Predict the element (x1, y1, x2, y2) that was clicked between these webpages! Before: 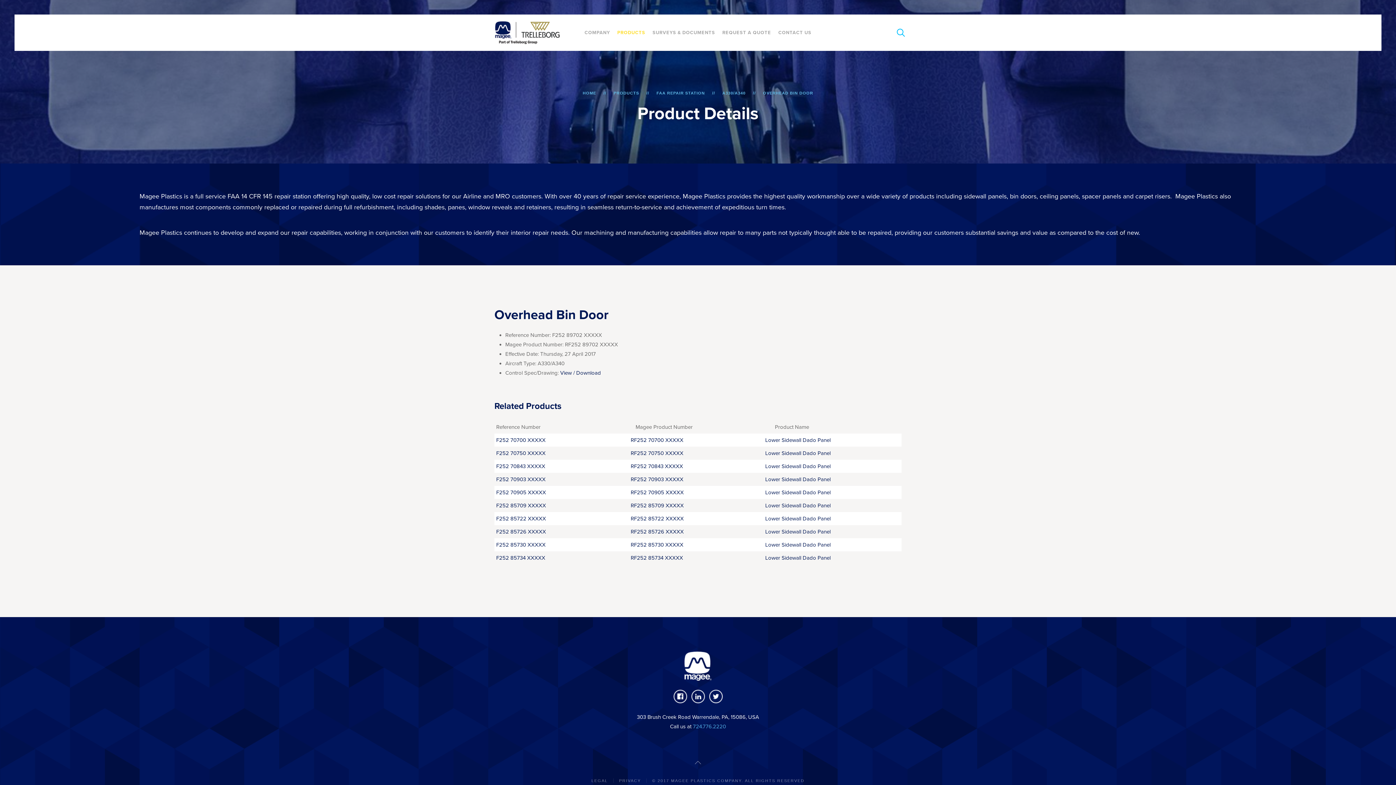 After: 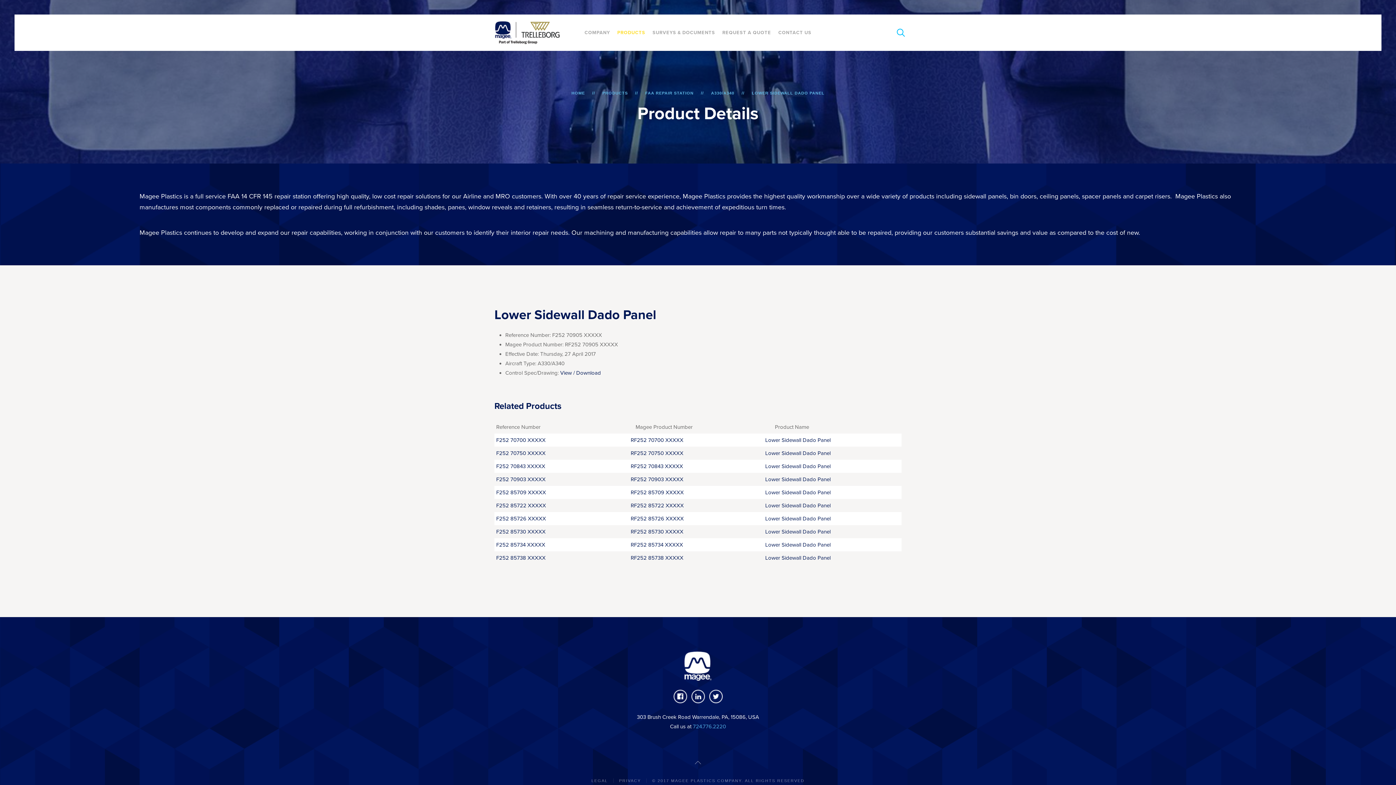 Action: label: F252 70905 XXXXX
RF252 70905 XXXXX
Lower Sidewall Dado Panel bbox: (481, 488, 885, 497)